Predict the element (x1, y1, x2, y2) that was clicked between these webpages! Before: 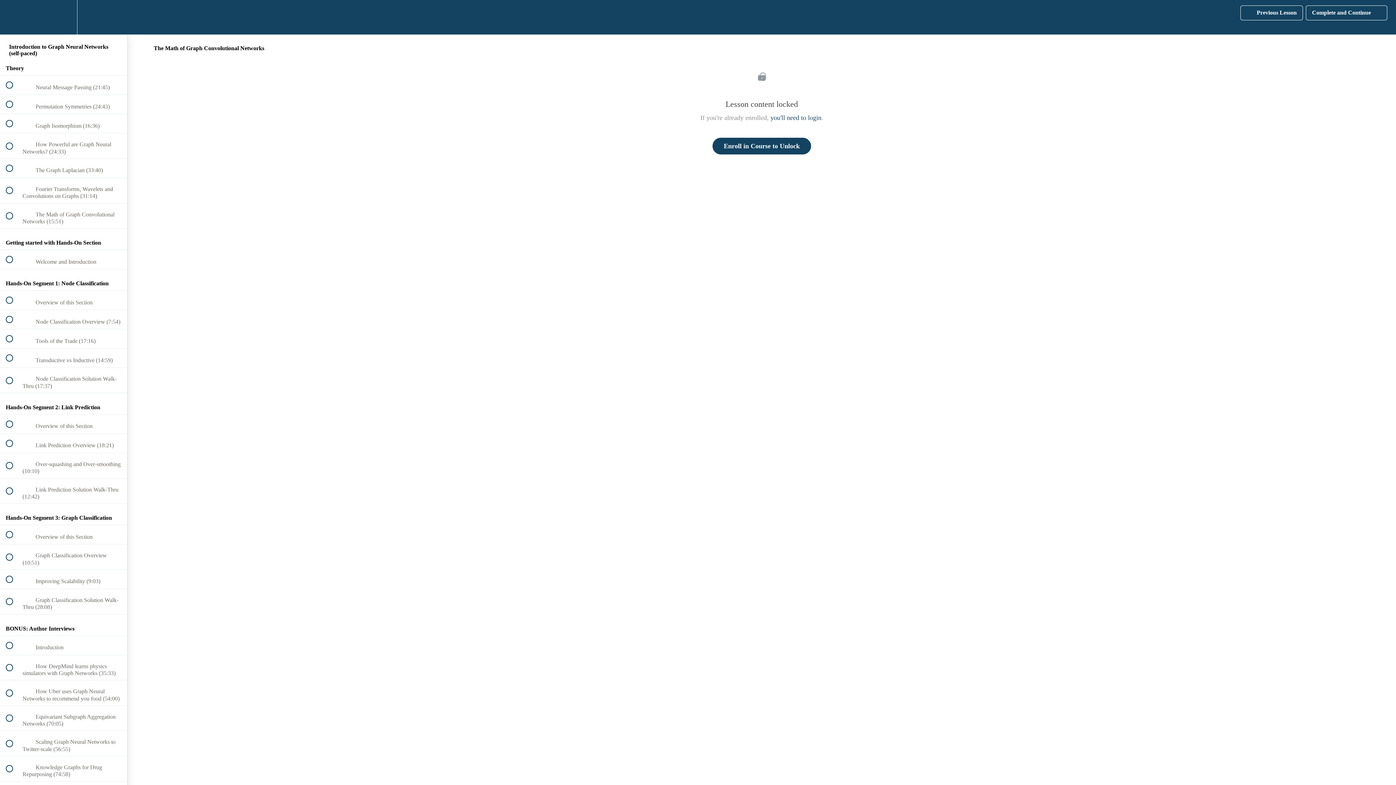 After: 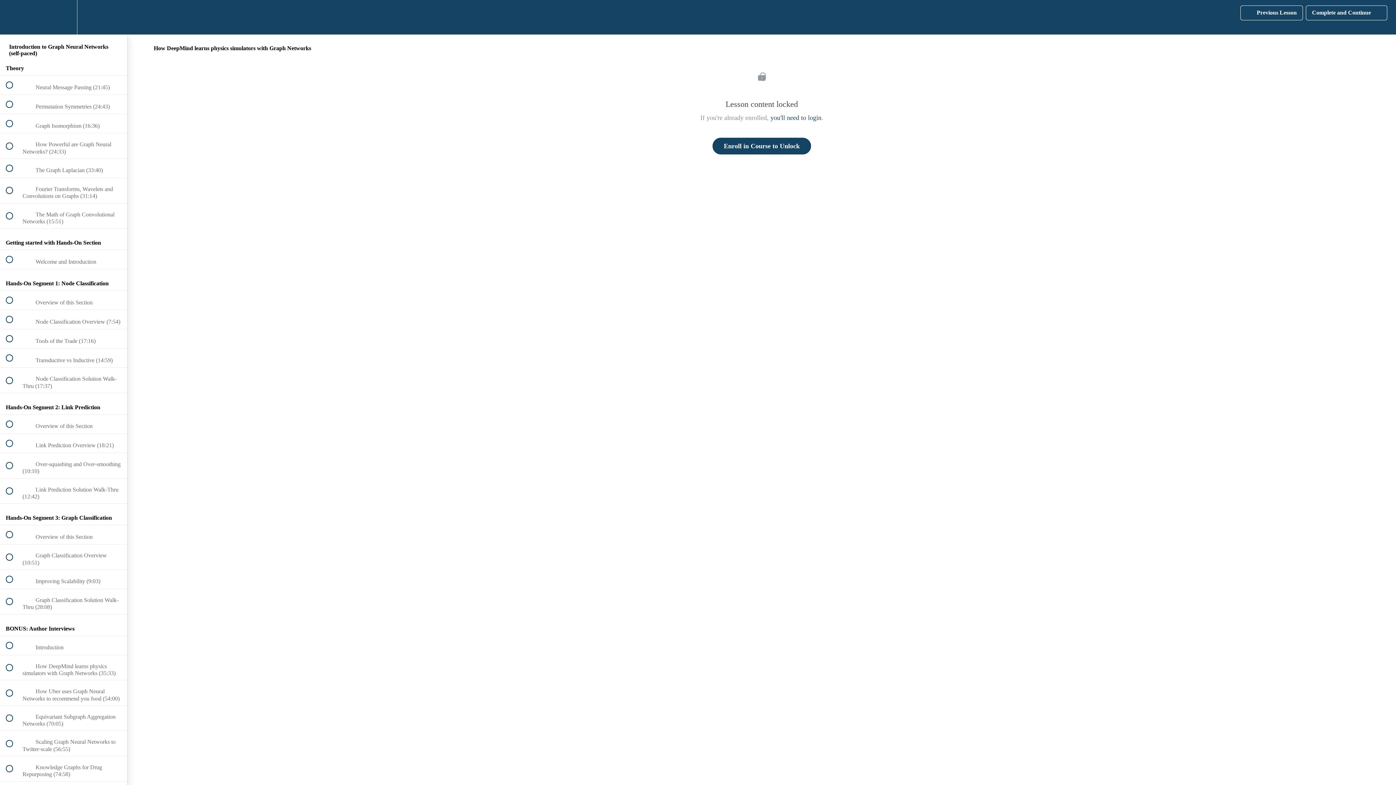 Action: label:  
 How DeepMind learns physics simulators with Graph Networks (35:33) bbox: (0, 655, 127, 680)